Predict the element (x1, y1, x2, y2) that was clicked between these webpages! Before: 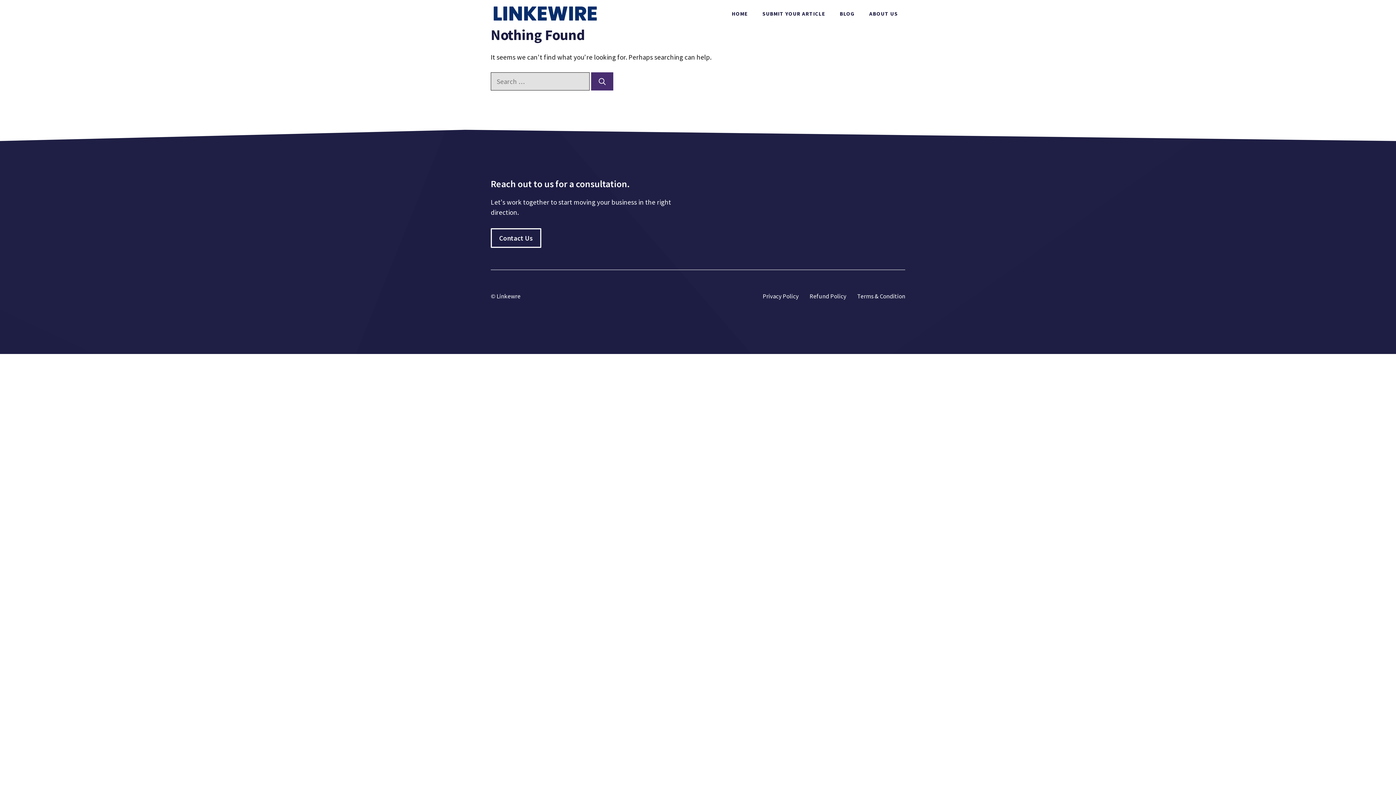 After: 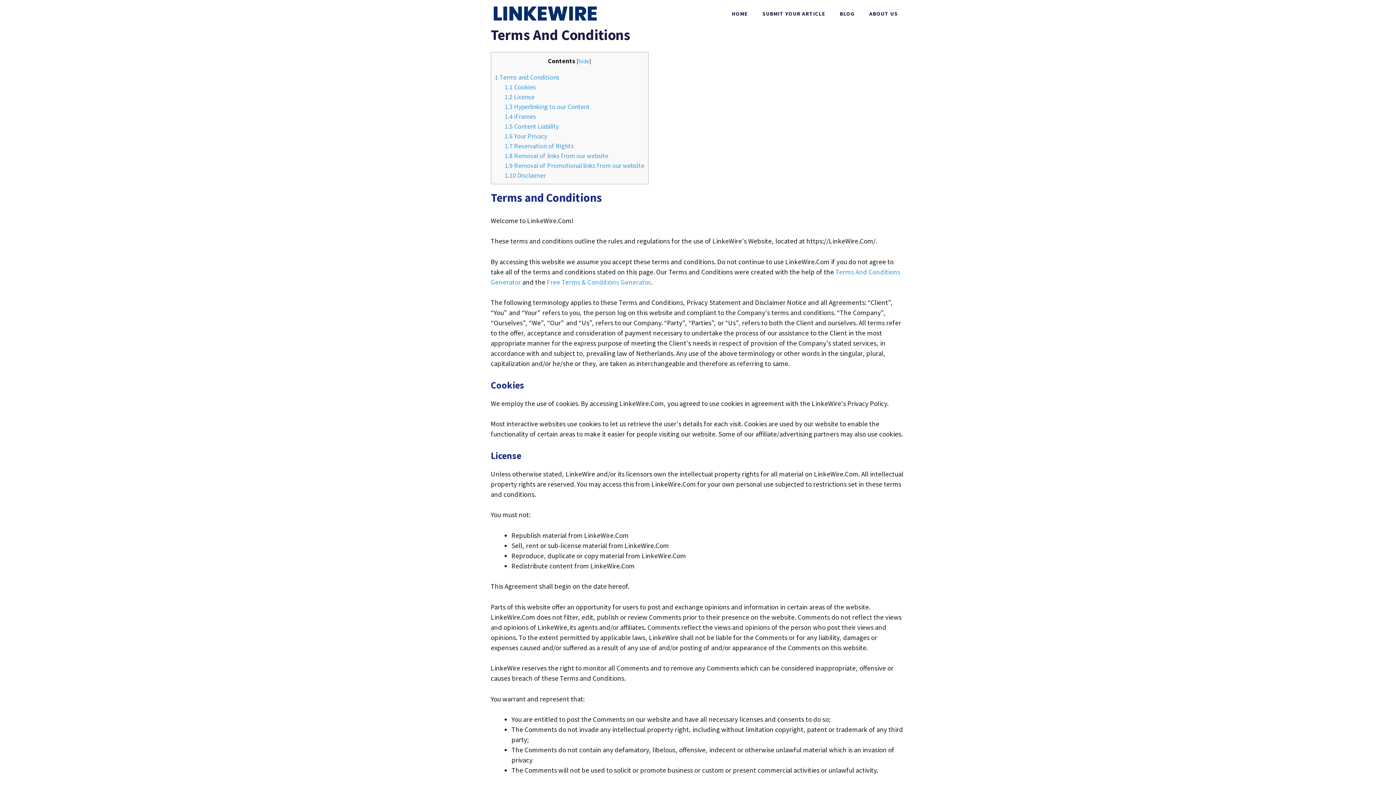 Action: bbox: (857, 292, 905, 301) label: Terms & Condition
